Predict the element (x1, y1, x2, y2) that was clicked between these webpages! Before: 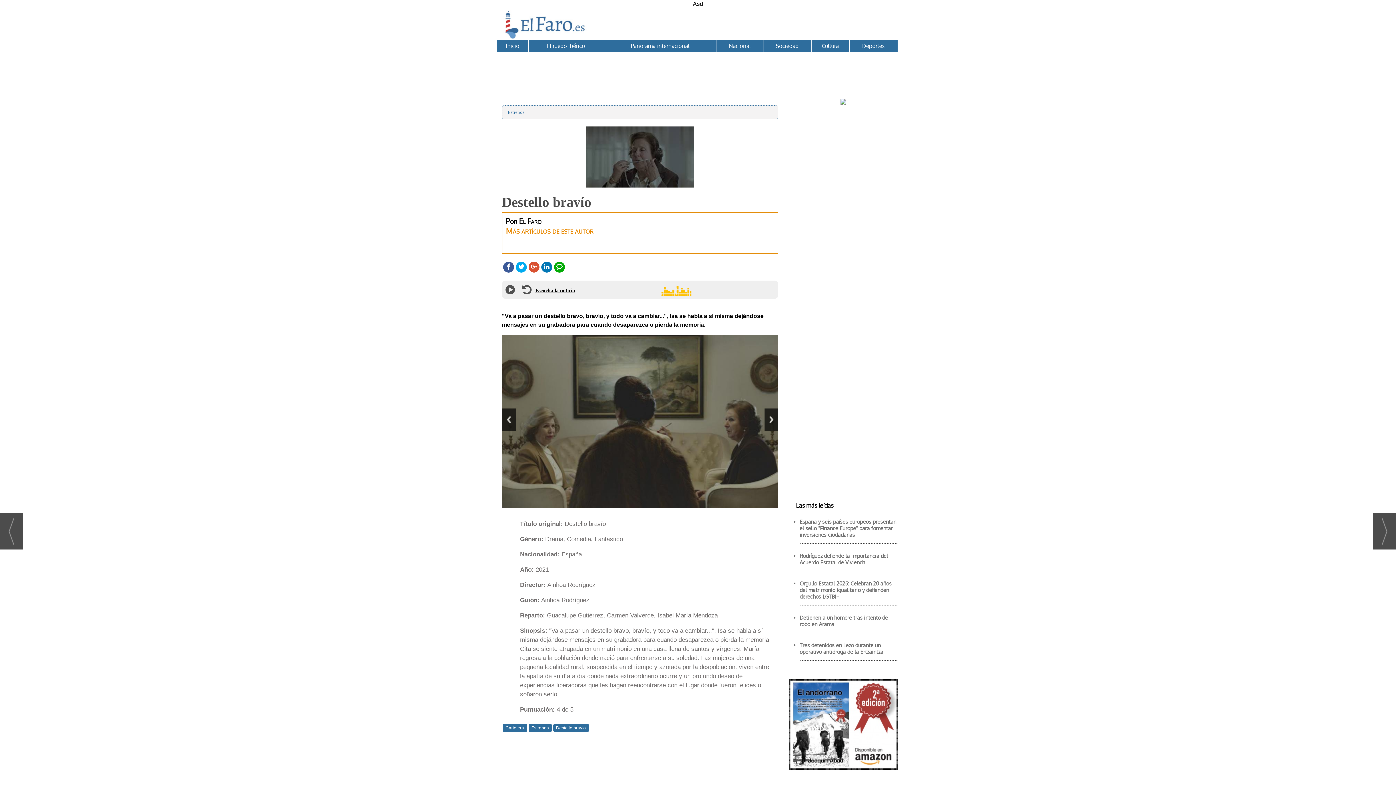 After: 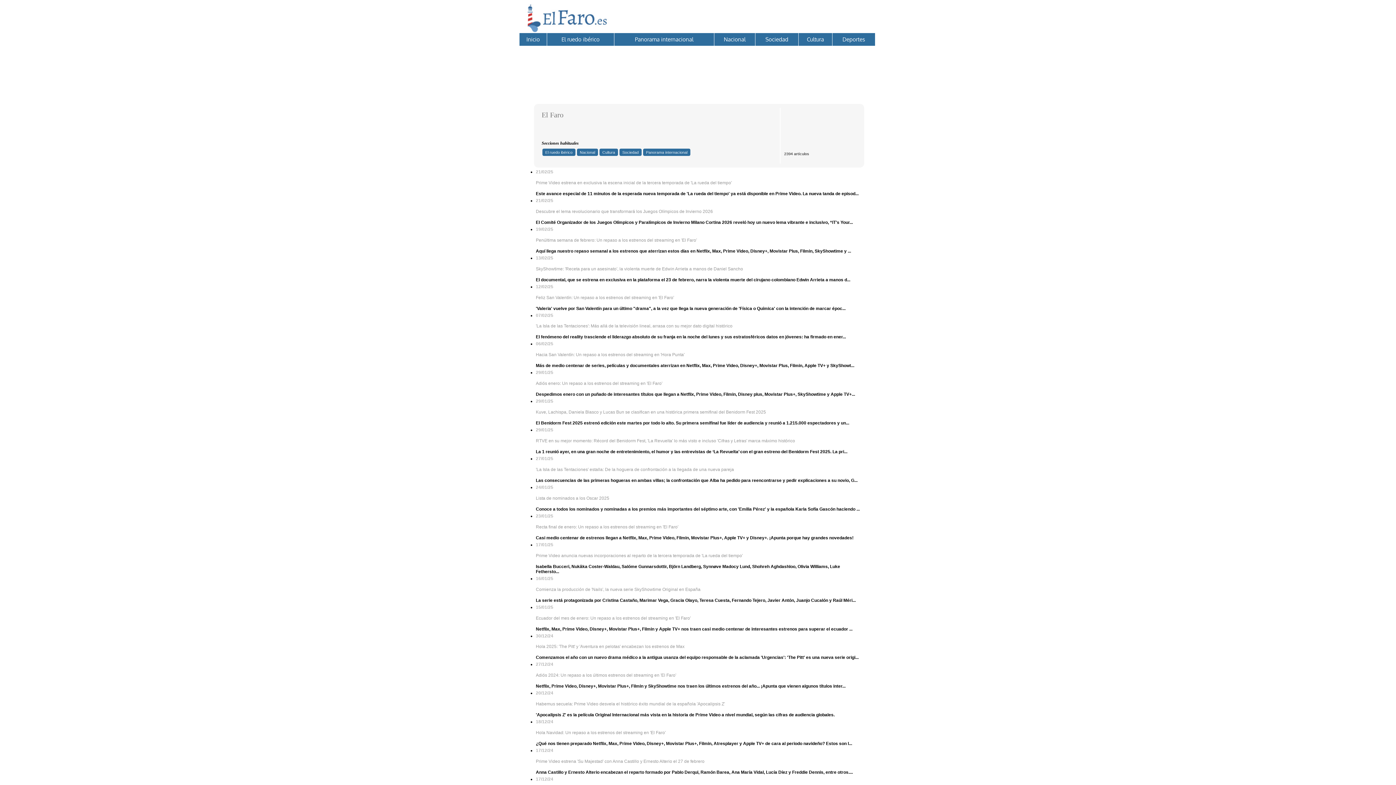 Action: bbox: (506, 225, 593, 235) label: Más artículos de este autor